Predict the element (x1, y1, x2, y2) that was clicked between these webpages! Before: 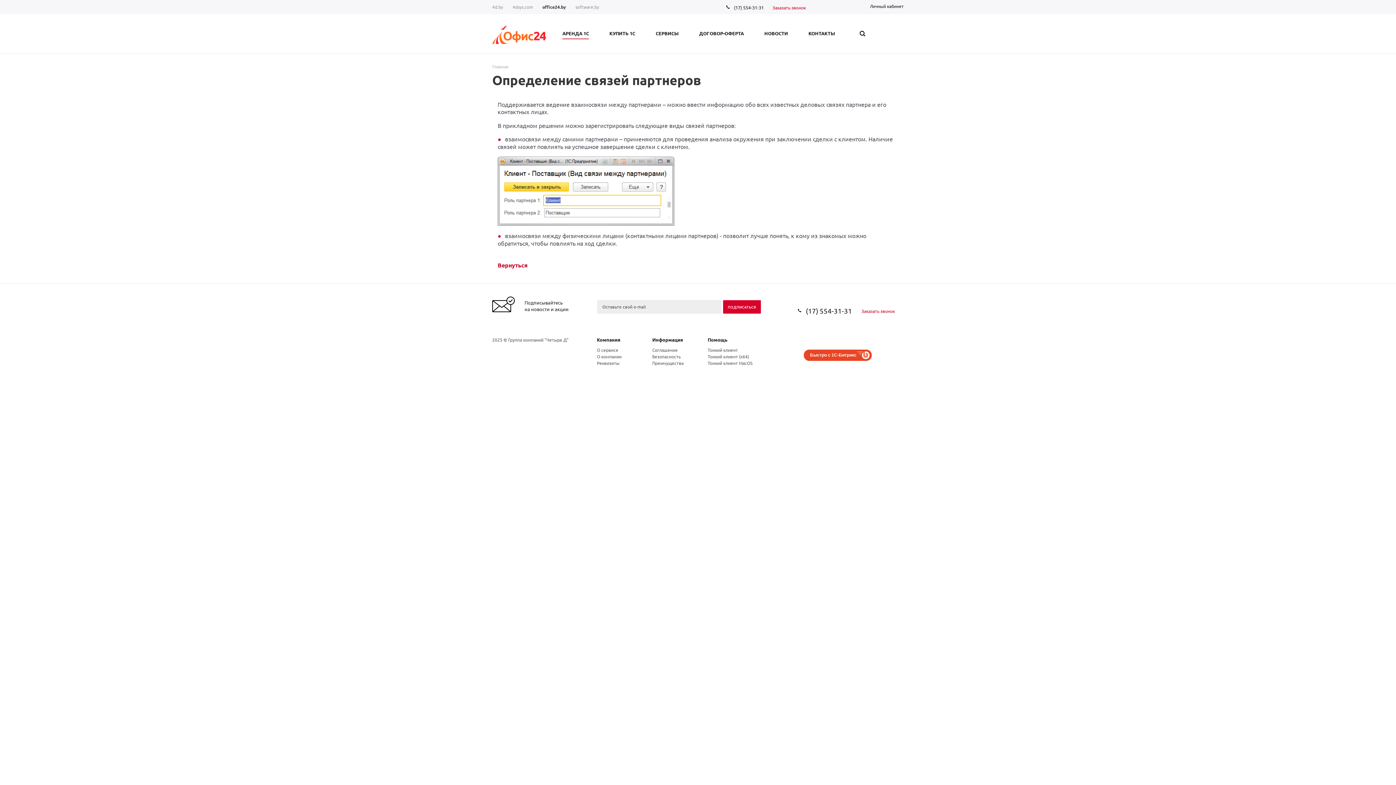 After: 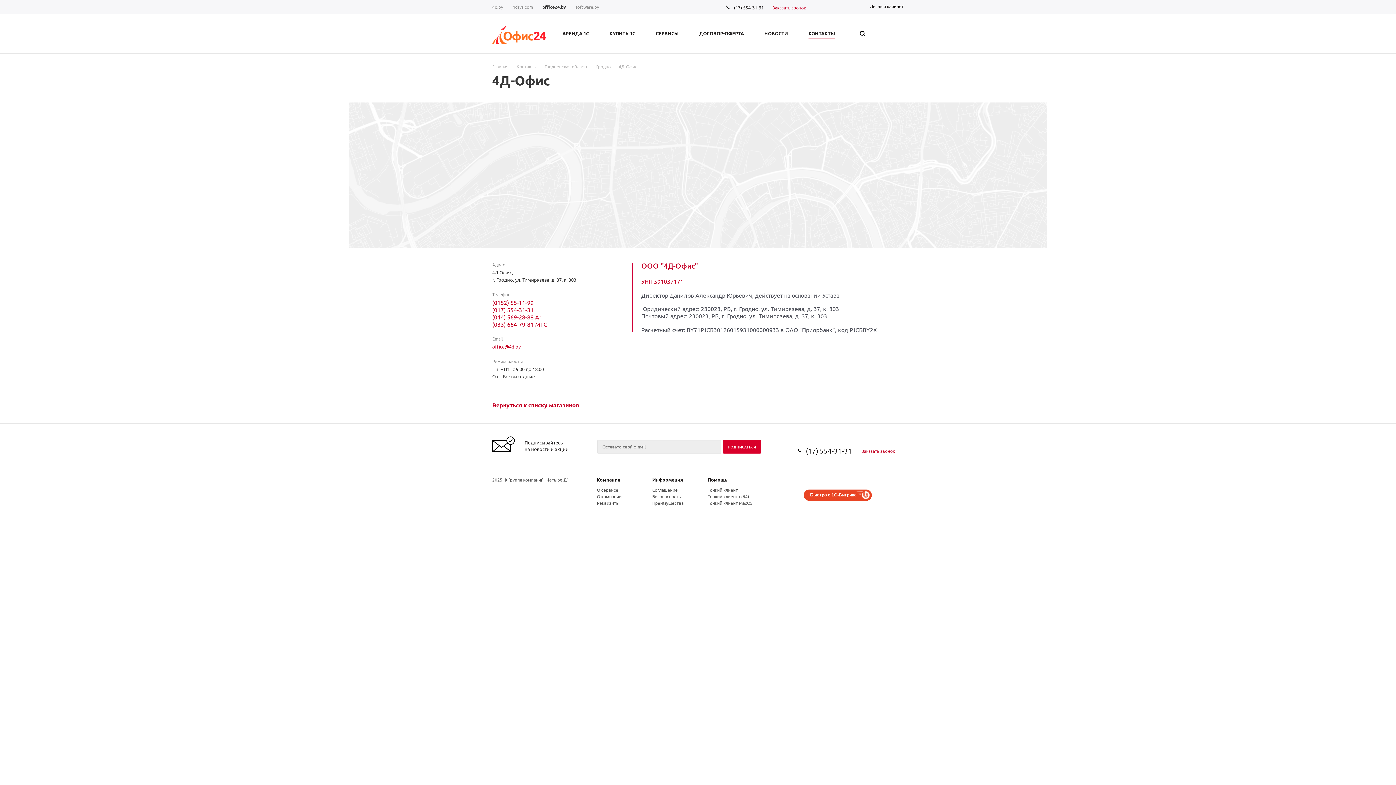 Action: bbox: (805, 27, 838, 39) label: КОНТАКТЫ